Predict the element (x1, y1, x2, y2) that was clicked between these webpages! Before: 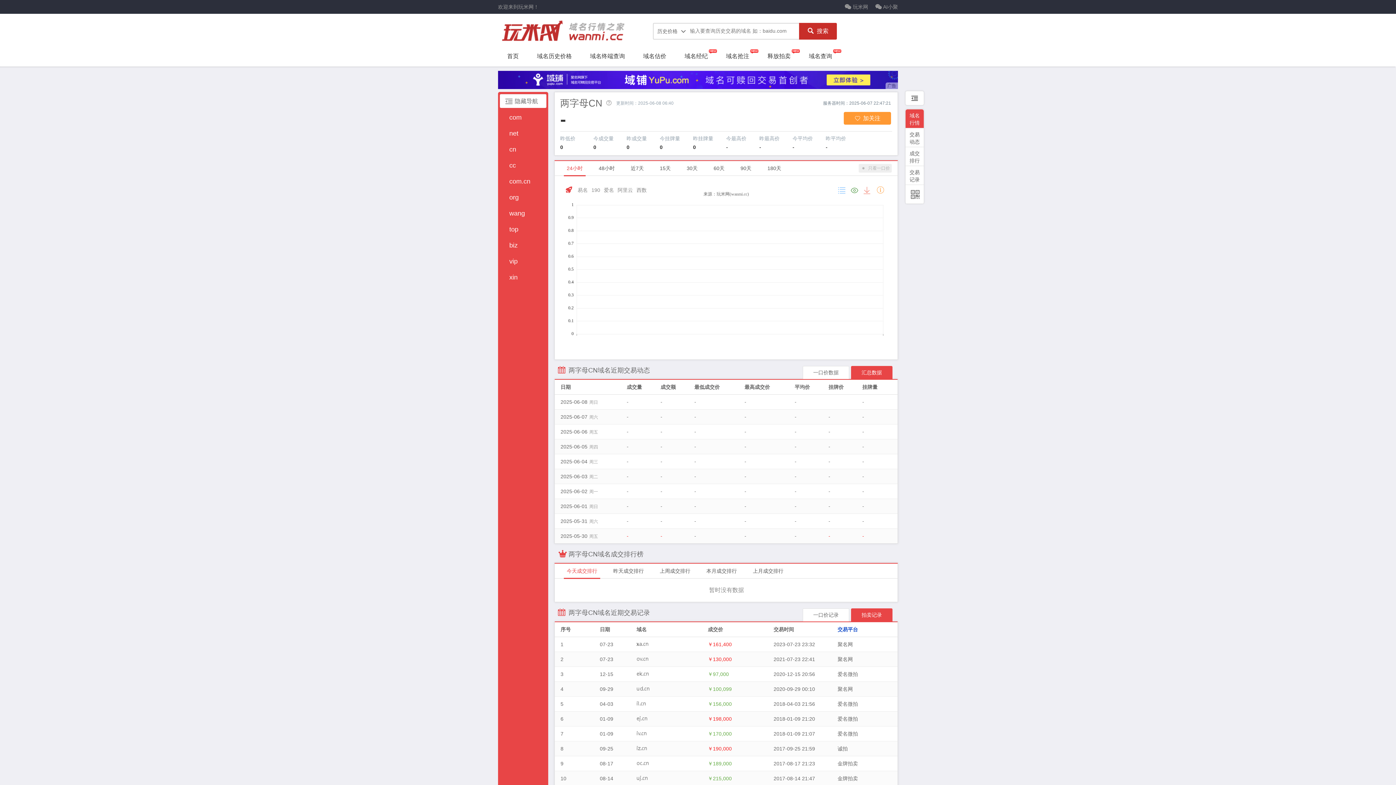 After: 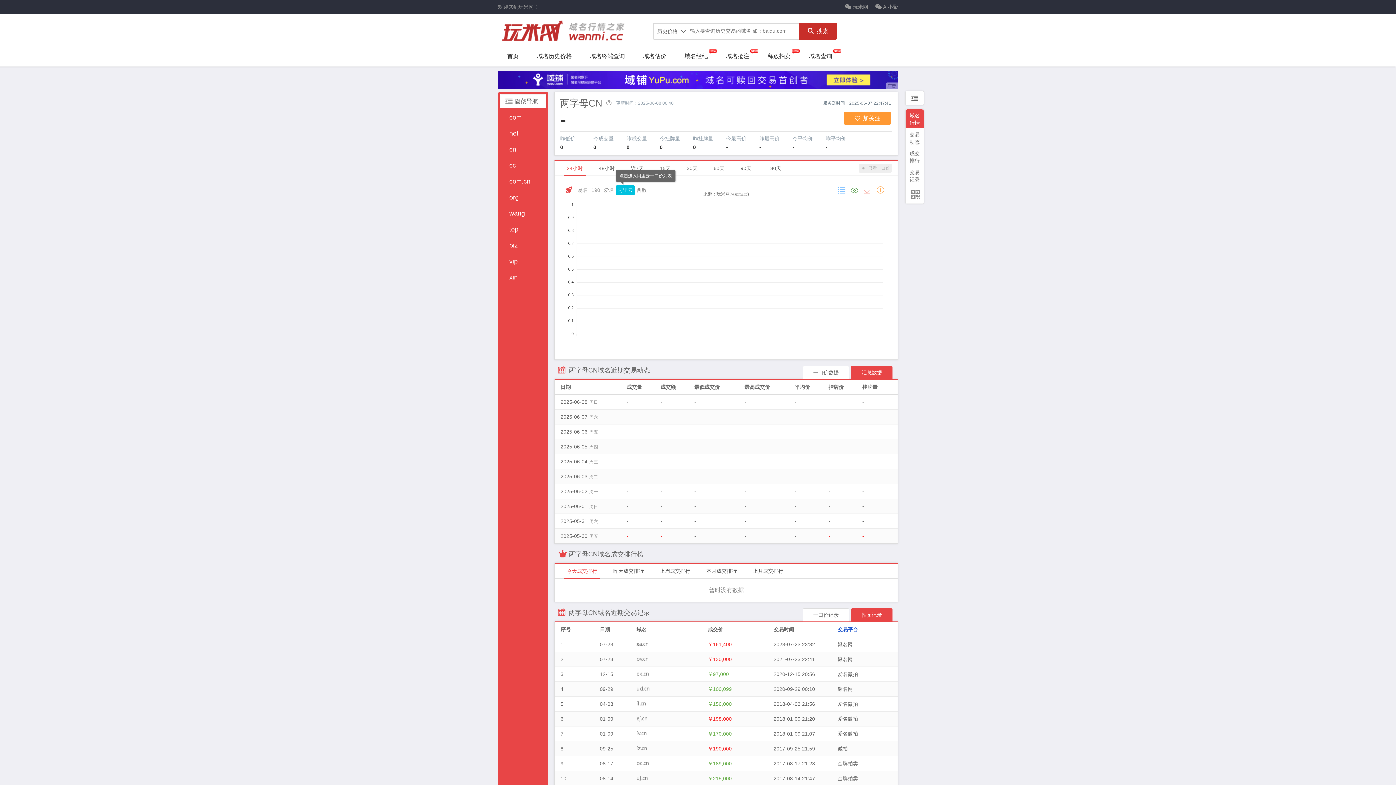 Action: bbox: (616, 185, 634, 195) label: 阿里云